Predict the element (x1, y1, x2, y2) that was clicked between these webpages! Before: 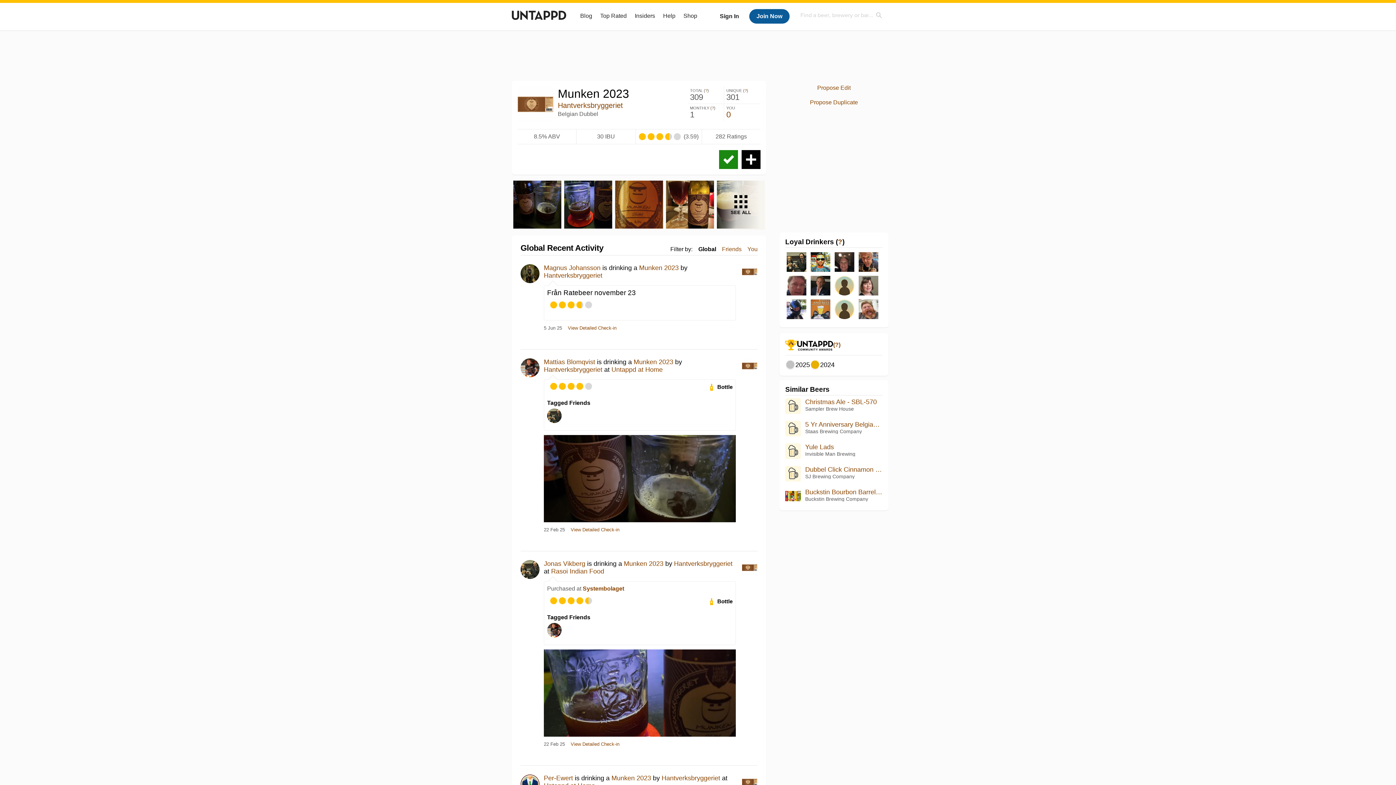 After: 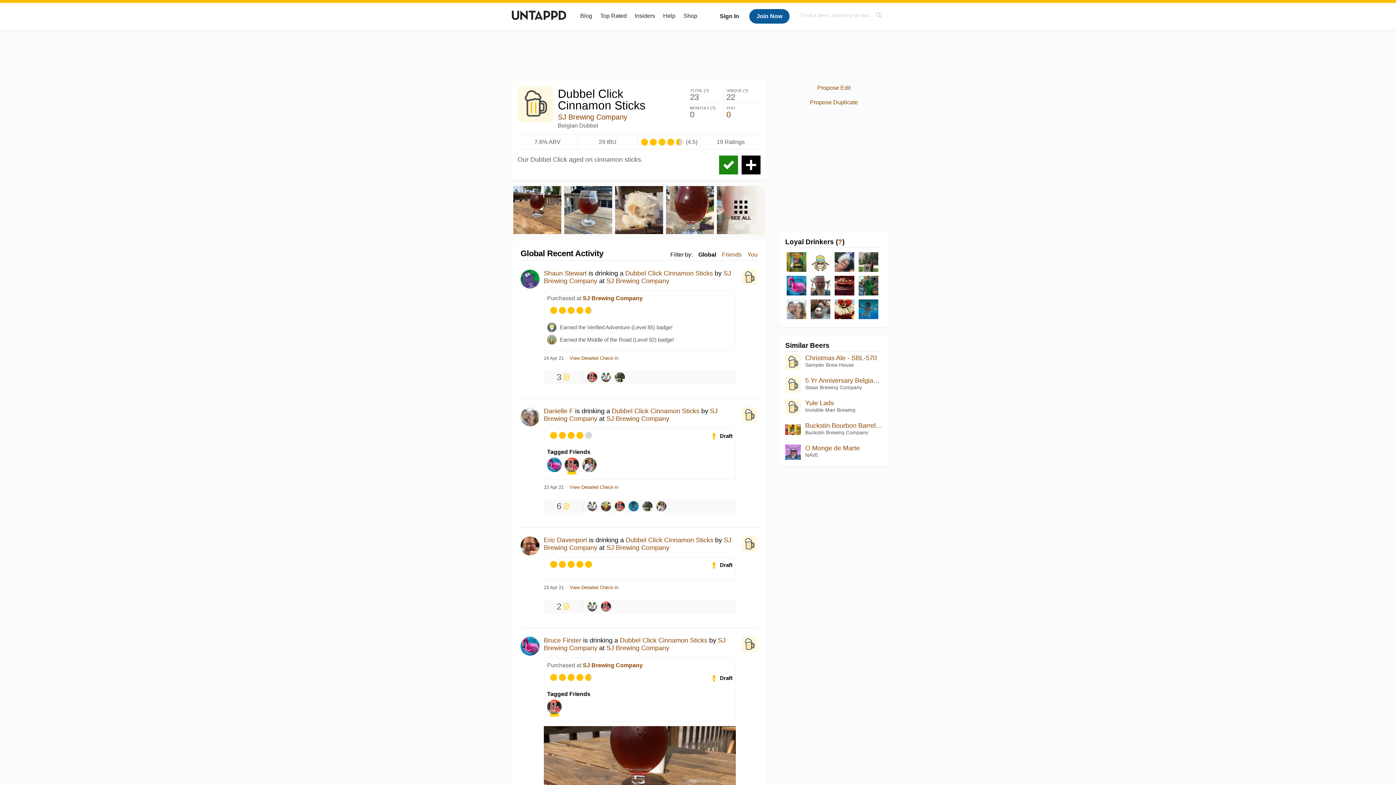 Action: bbox: (785, 476, 801, 482)